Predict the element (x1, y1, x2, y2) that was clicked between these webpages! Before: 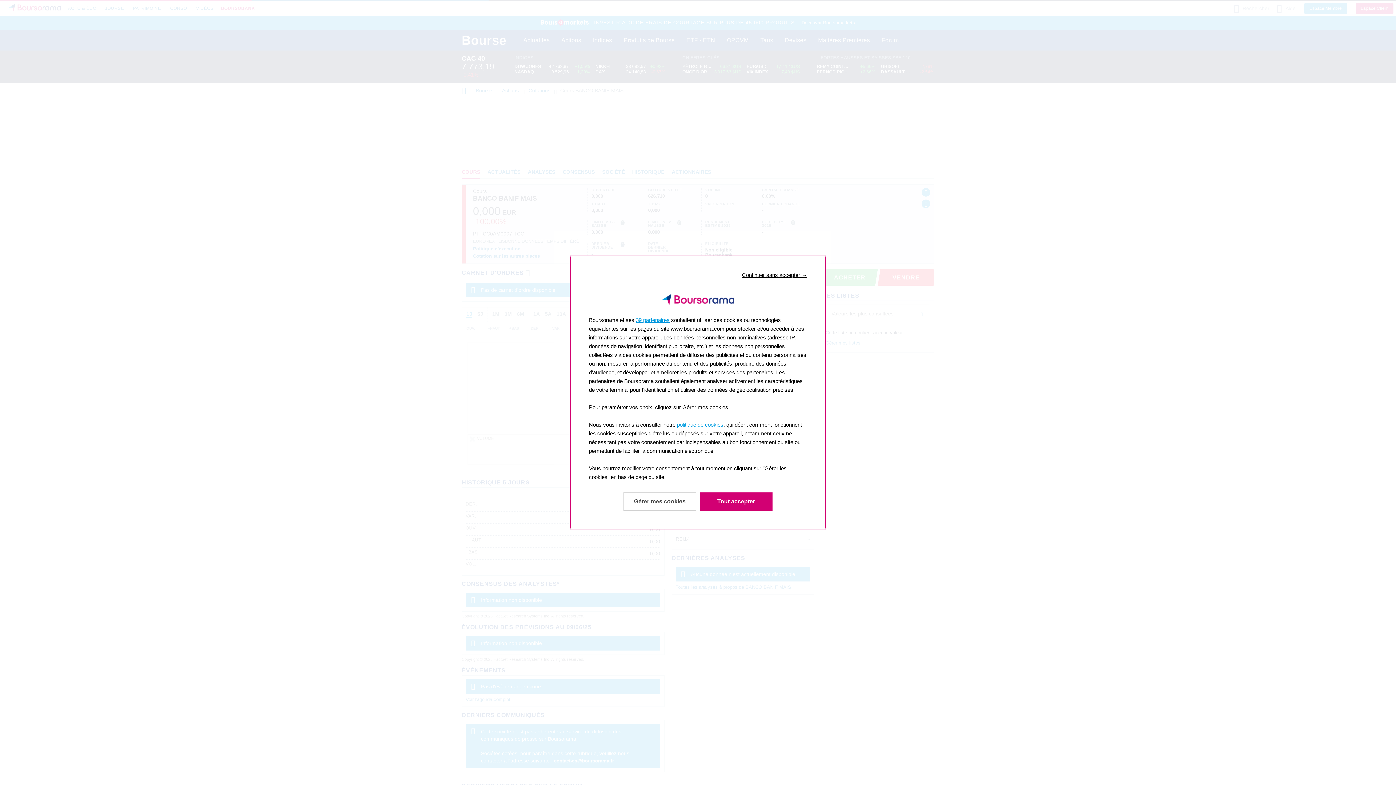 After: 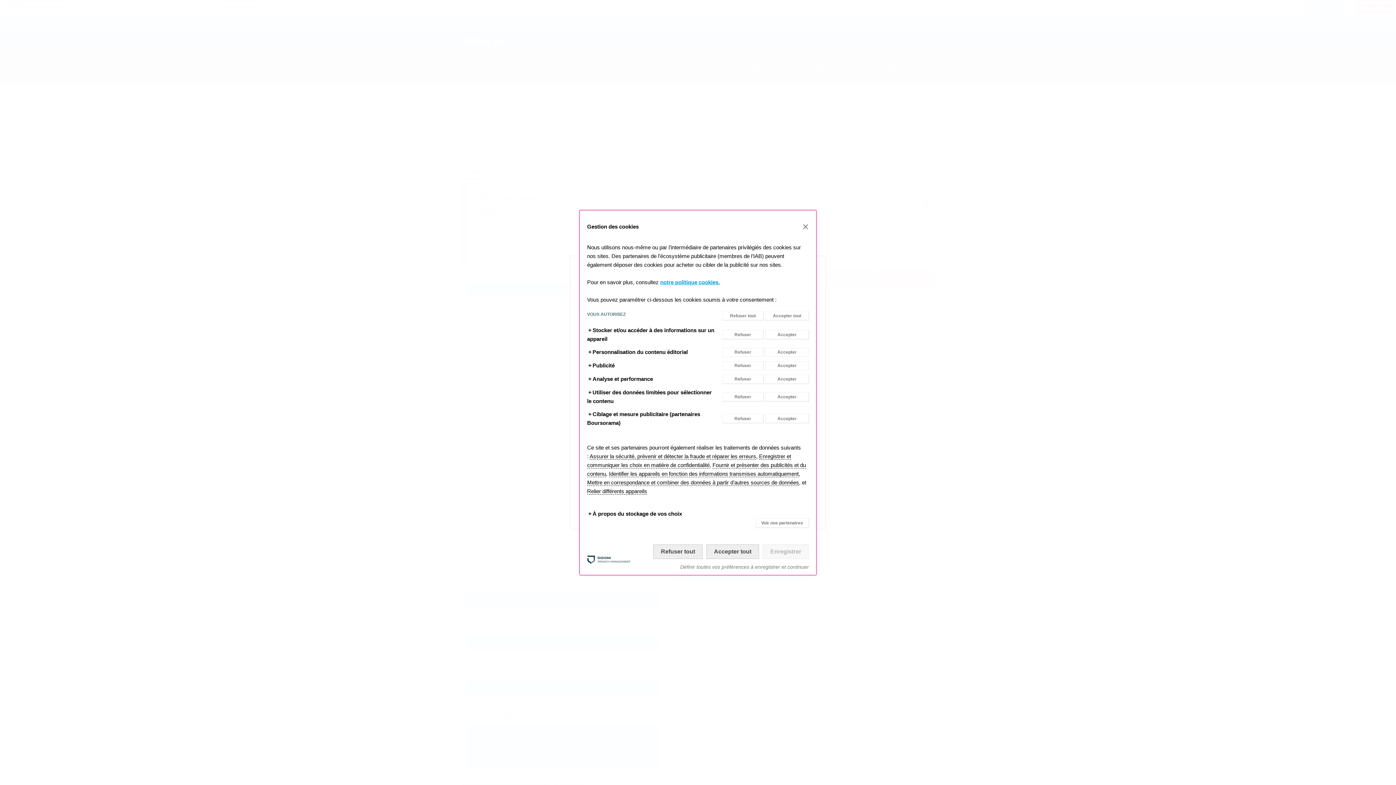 Action: bbox: (623, 492, 696, 510) label: En savoir plus: Configurer vos consentements